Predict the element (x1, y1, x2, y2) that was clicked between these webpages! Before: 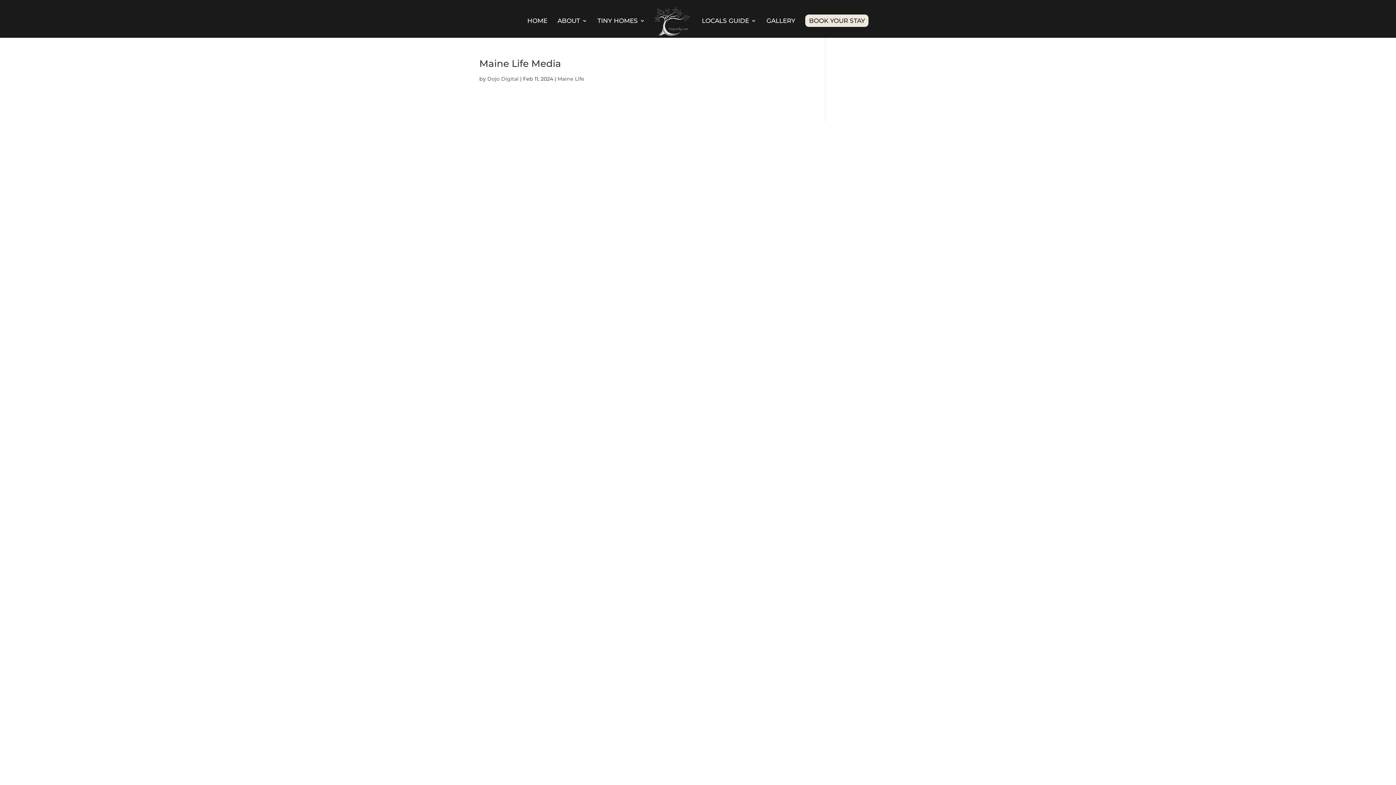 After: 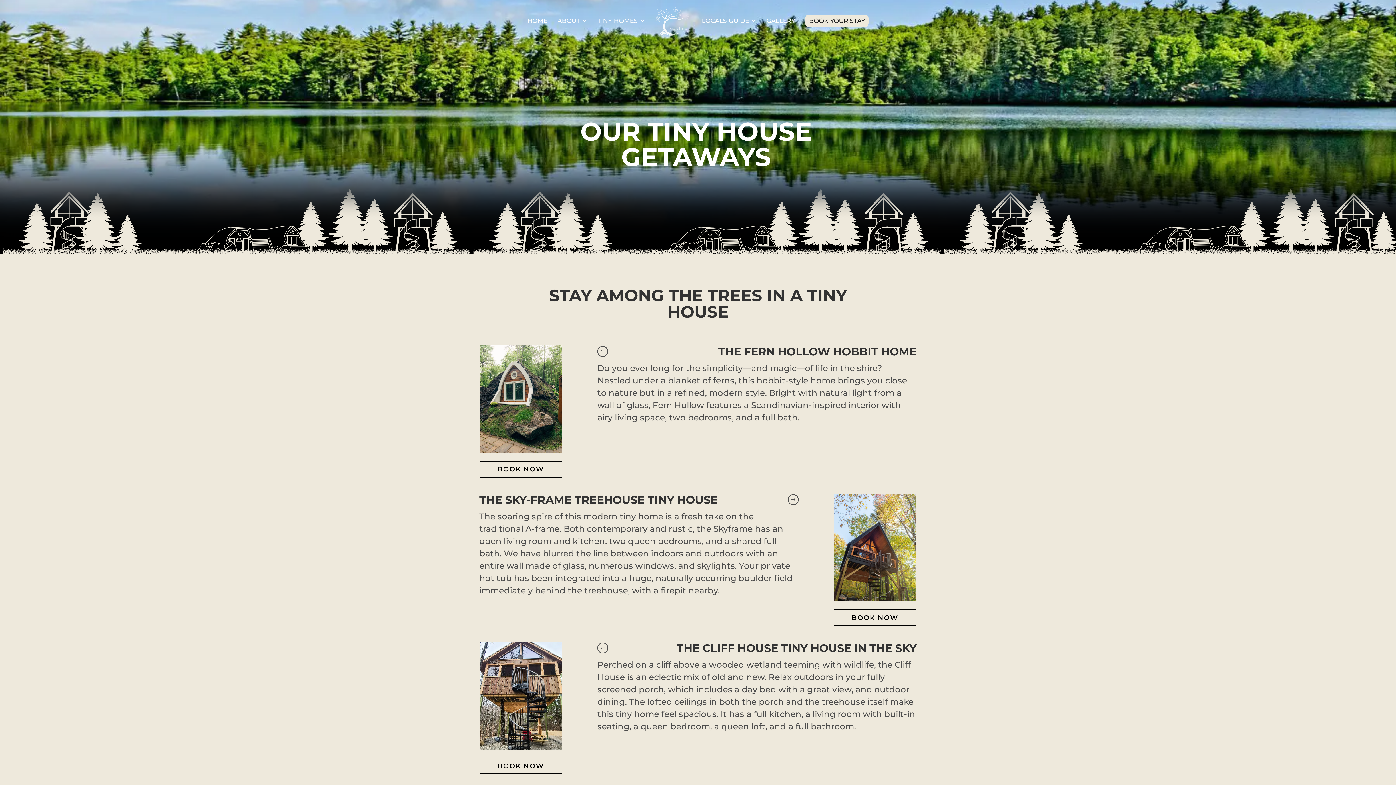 Action: bbox: (597, 18, 645, 37) label: TINY HOMES